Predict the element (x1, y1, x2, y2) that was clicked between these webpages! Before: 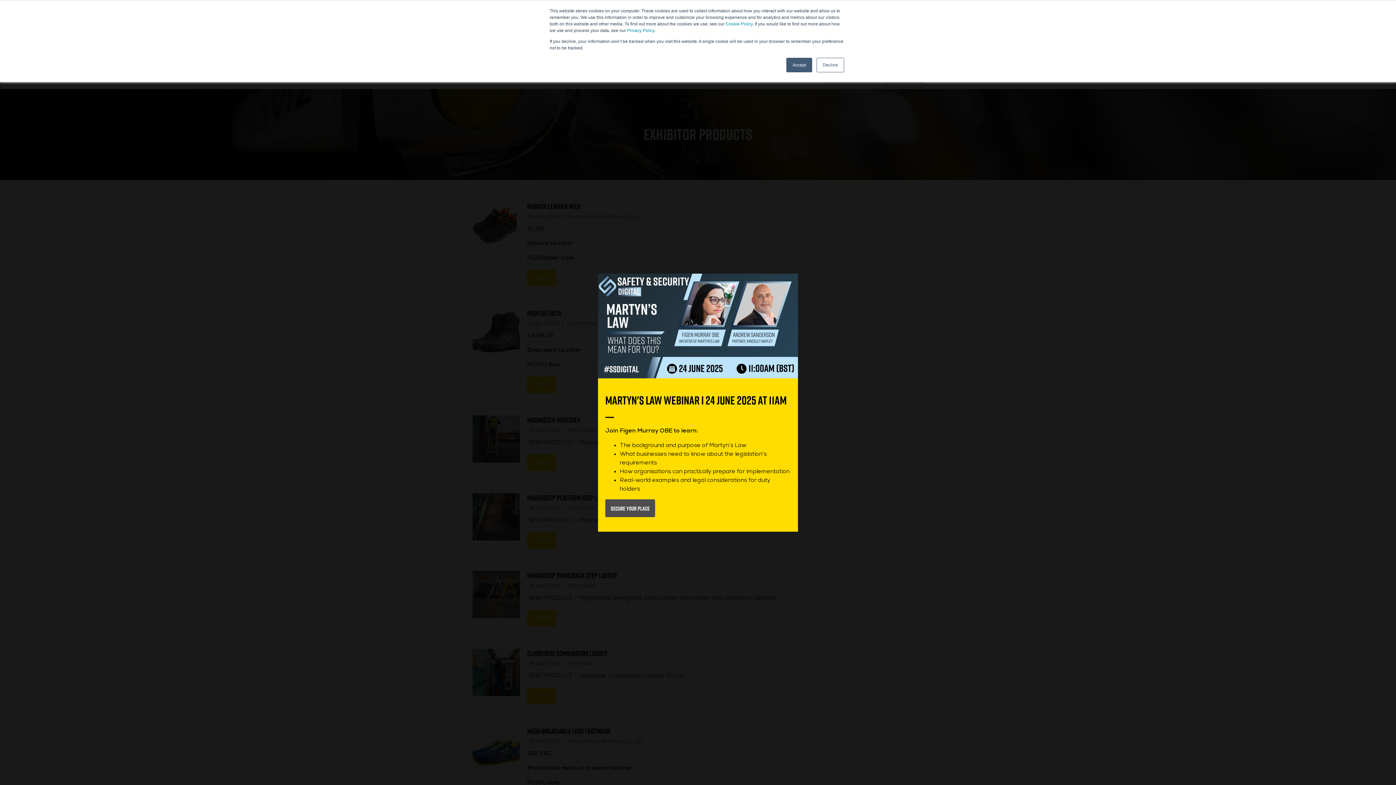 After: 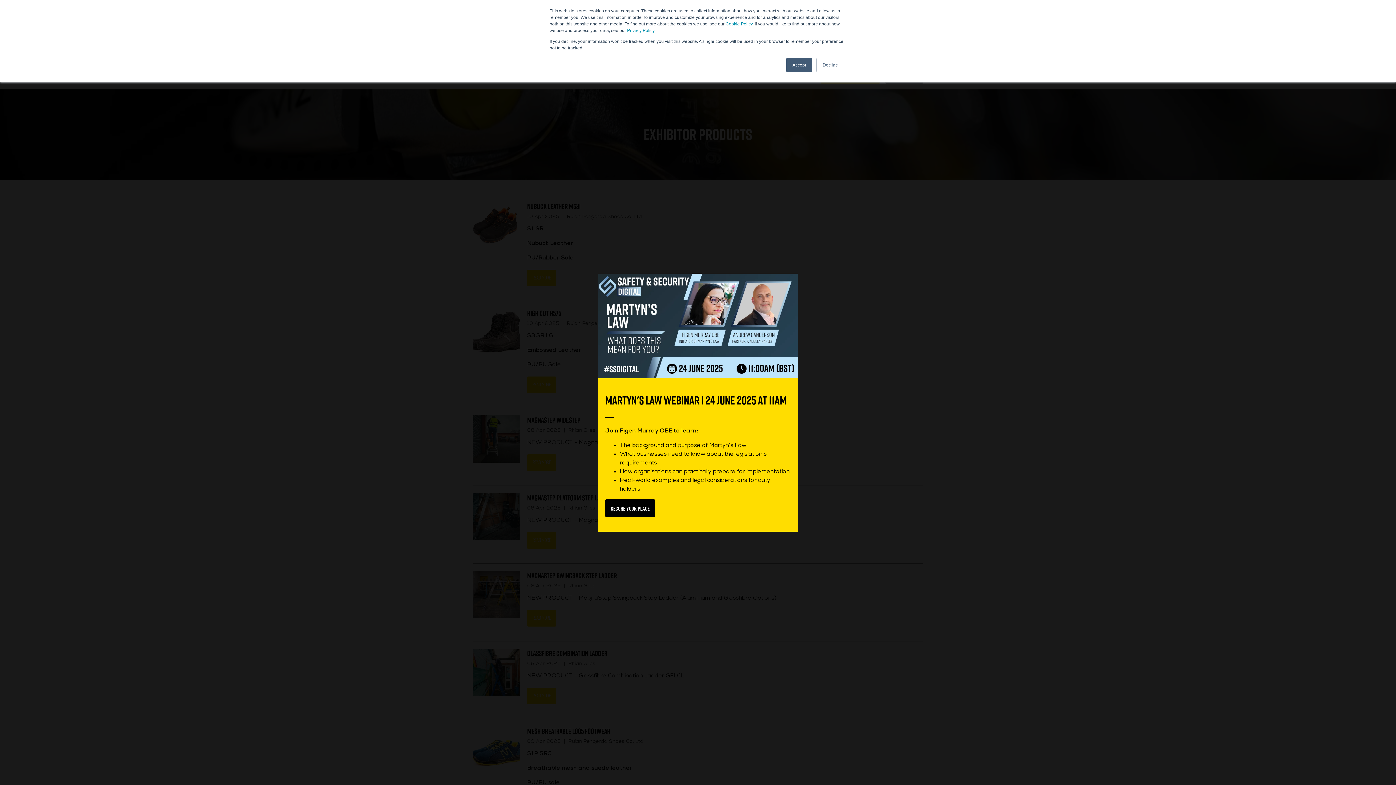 Action: bbox: (596, 510, 651, 529) label: SECURE YOUR PLACE